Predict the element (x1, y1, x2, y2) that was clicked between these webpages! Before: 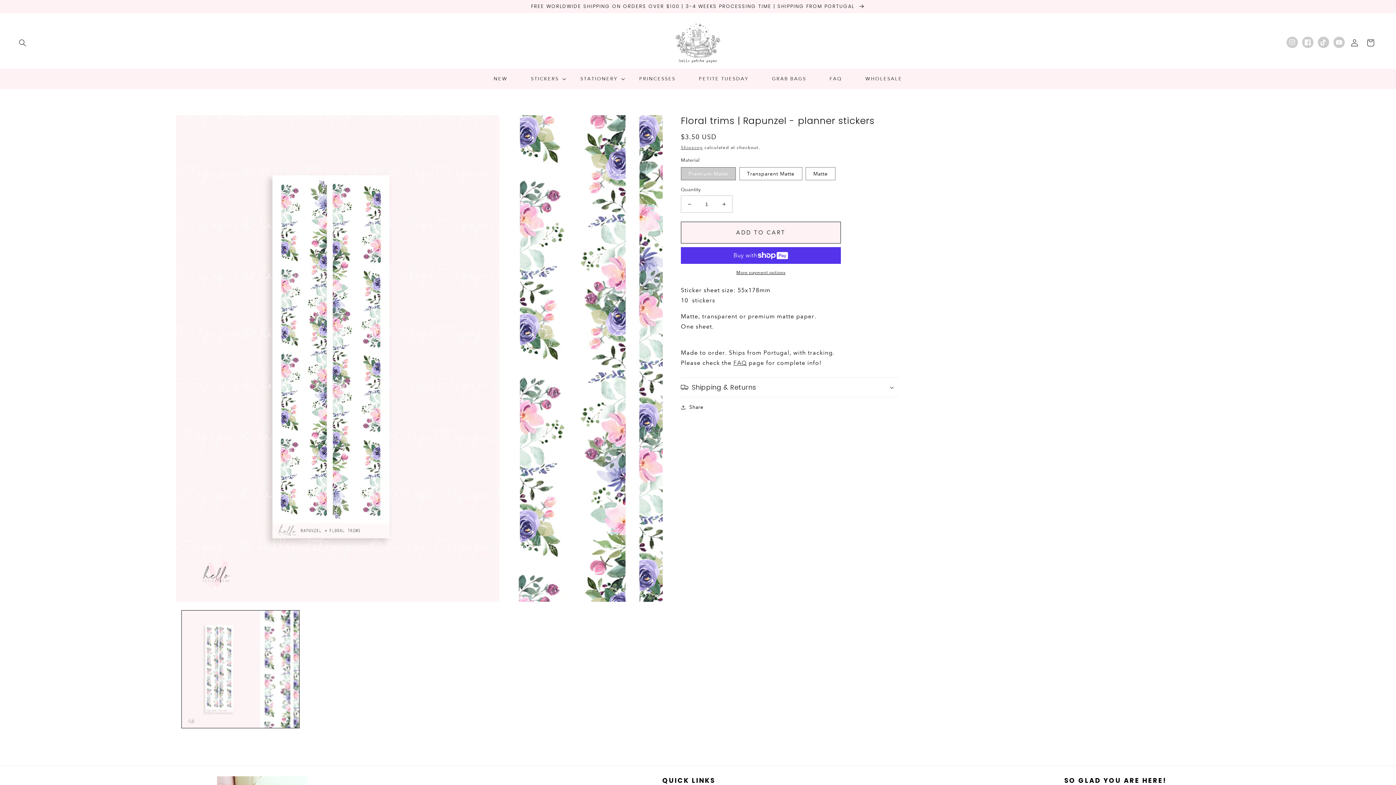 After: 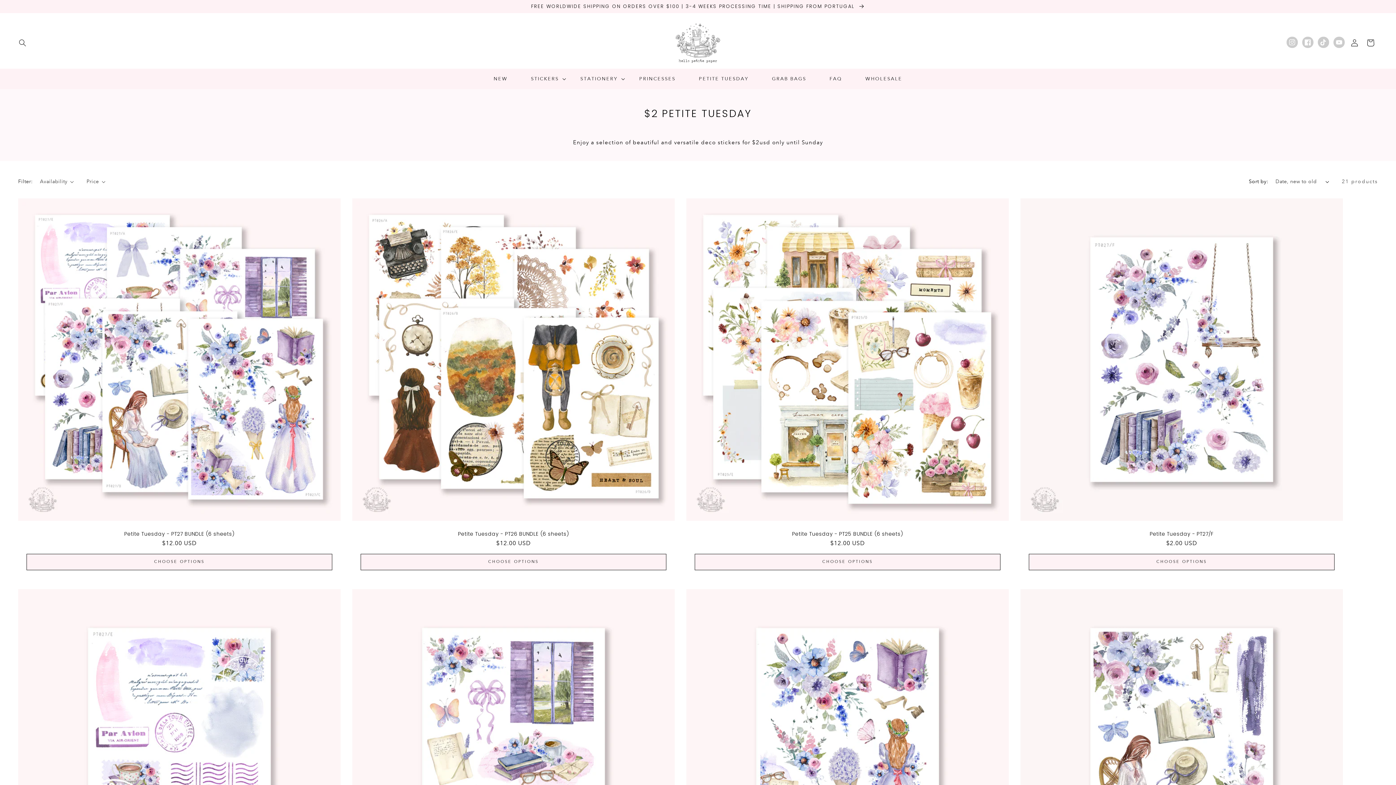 Action: label: PETITE TUESDAY bbox: (687, 71, 760, 86)